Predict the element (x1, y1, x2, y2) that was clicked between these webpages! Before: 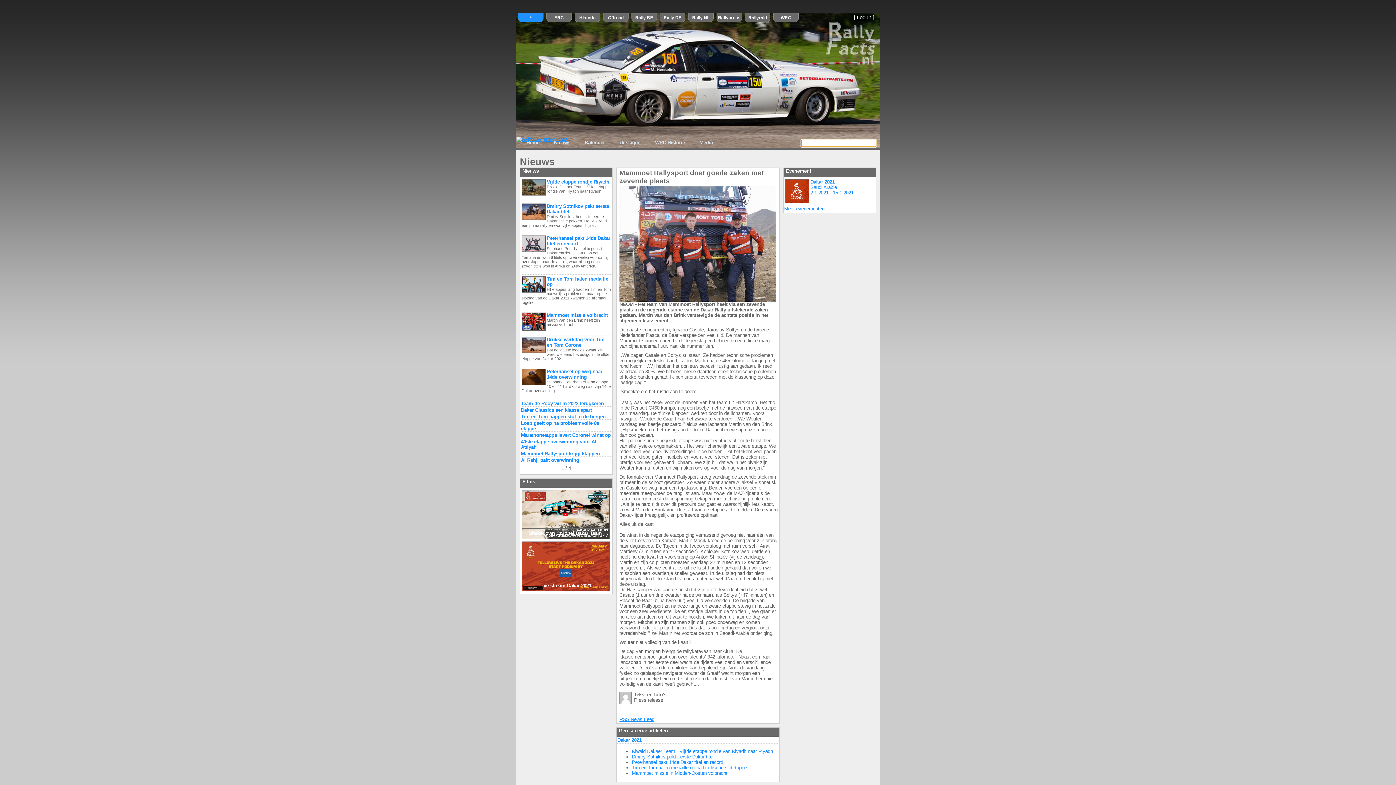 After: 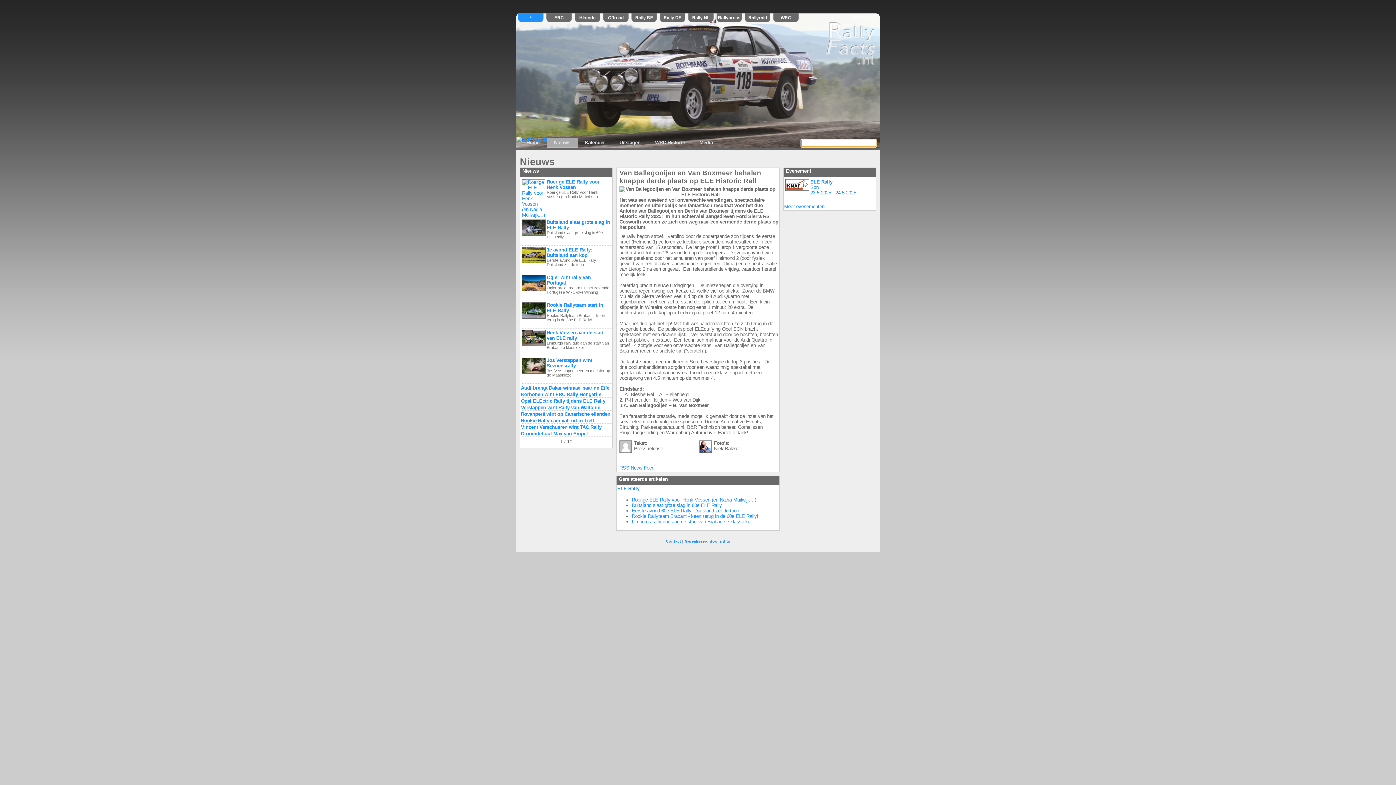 Action: label: Nieuws bbox: (546, 138, 577, 147)